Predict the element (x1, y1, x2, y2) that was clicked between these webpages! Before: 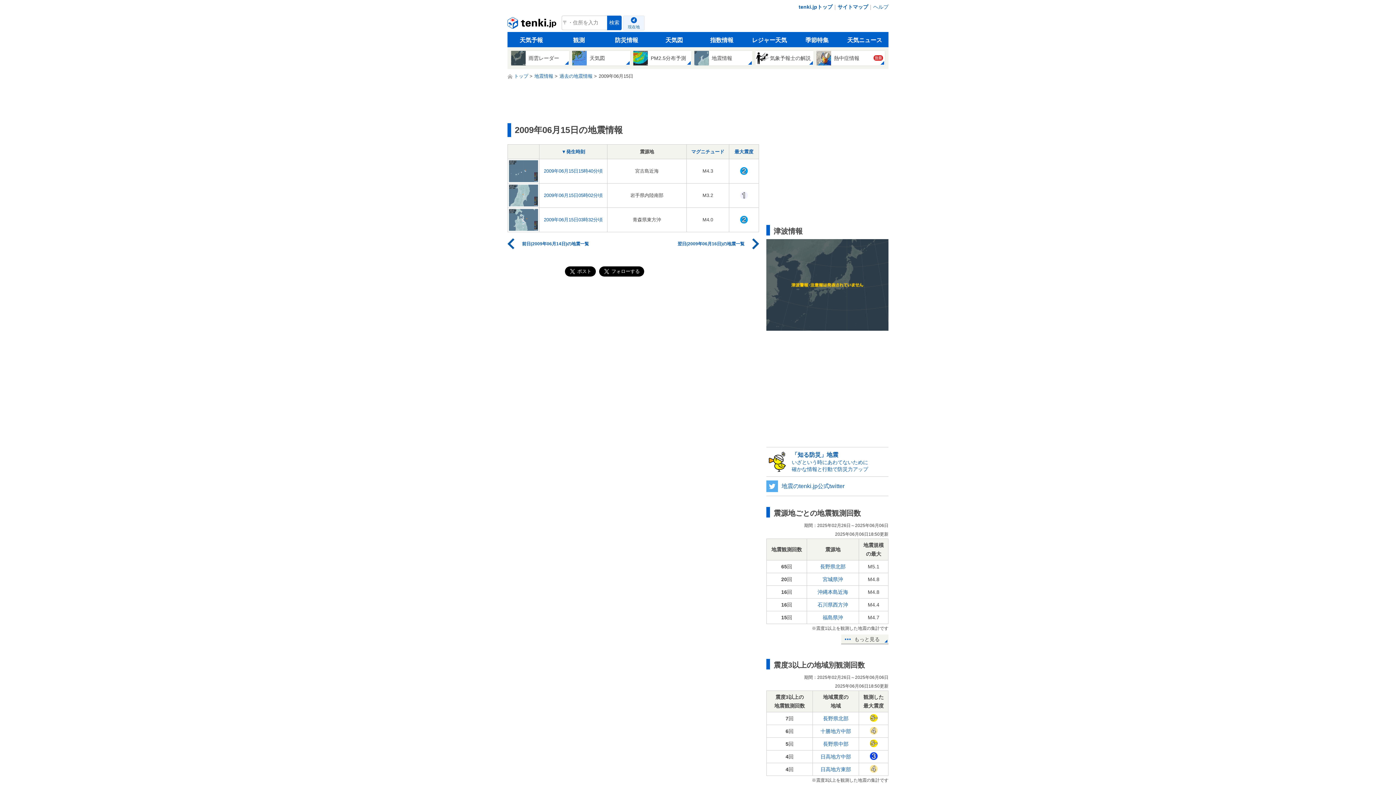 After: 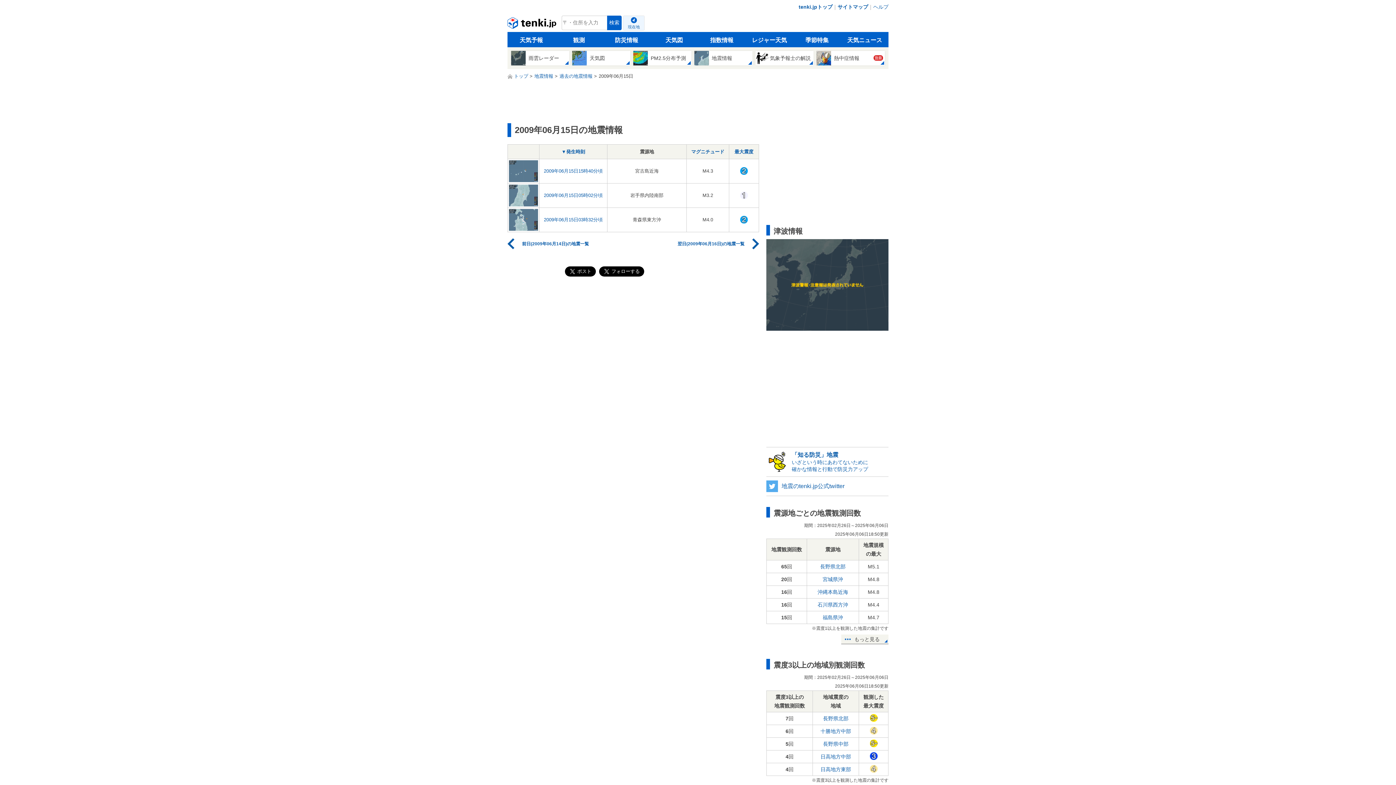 Action: label: 2009年06月15日 bbox: (598, 73, 633, 78)